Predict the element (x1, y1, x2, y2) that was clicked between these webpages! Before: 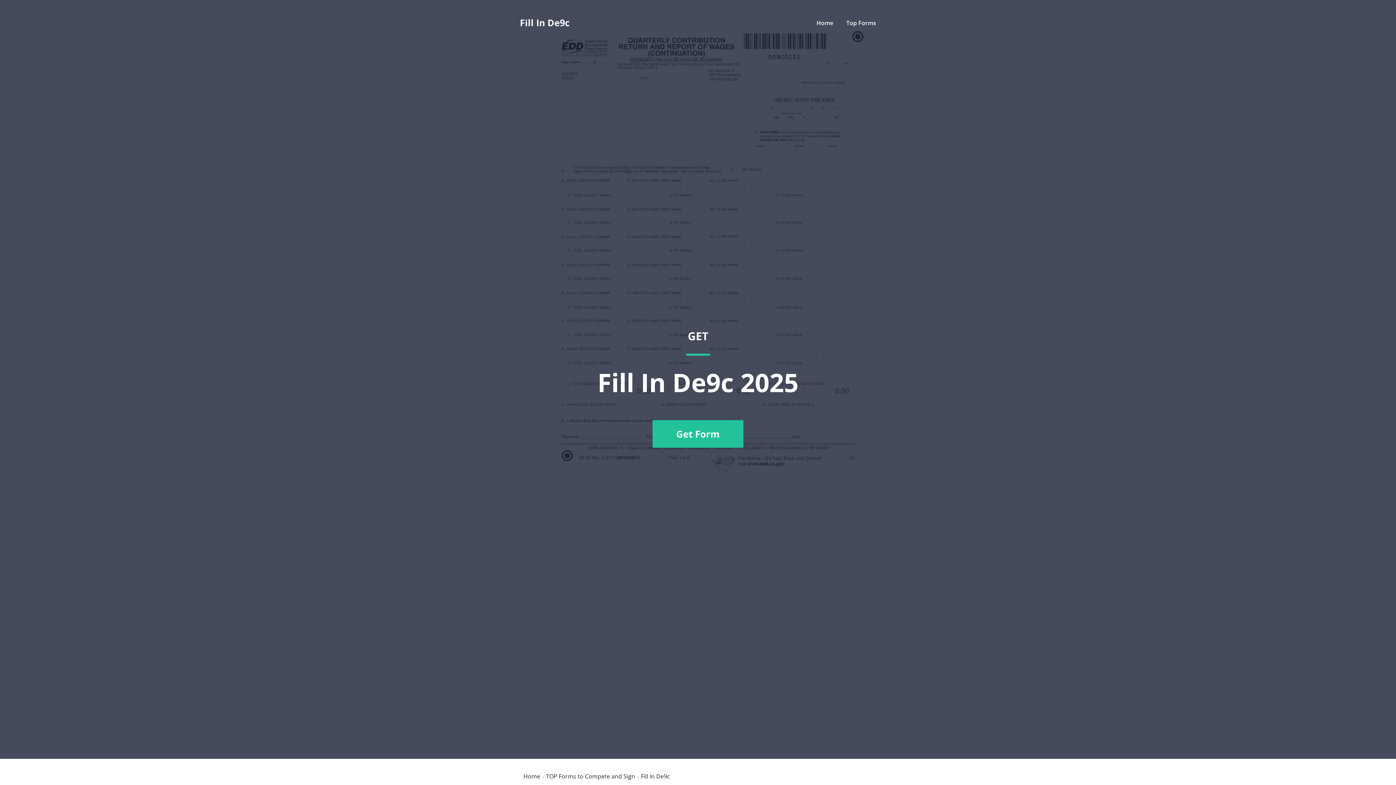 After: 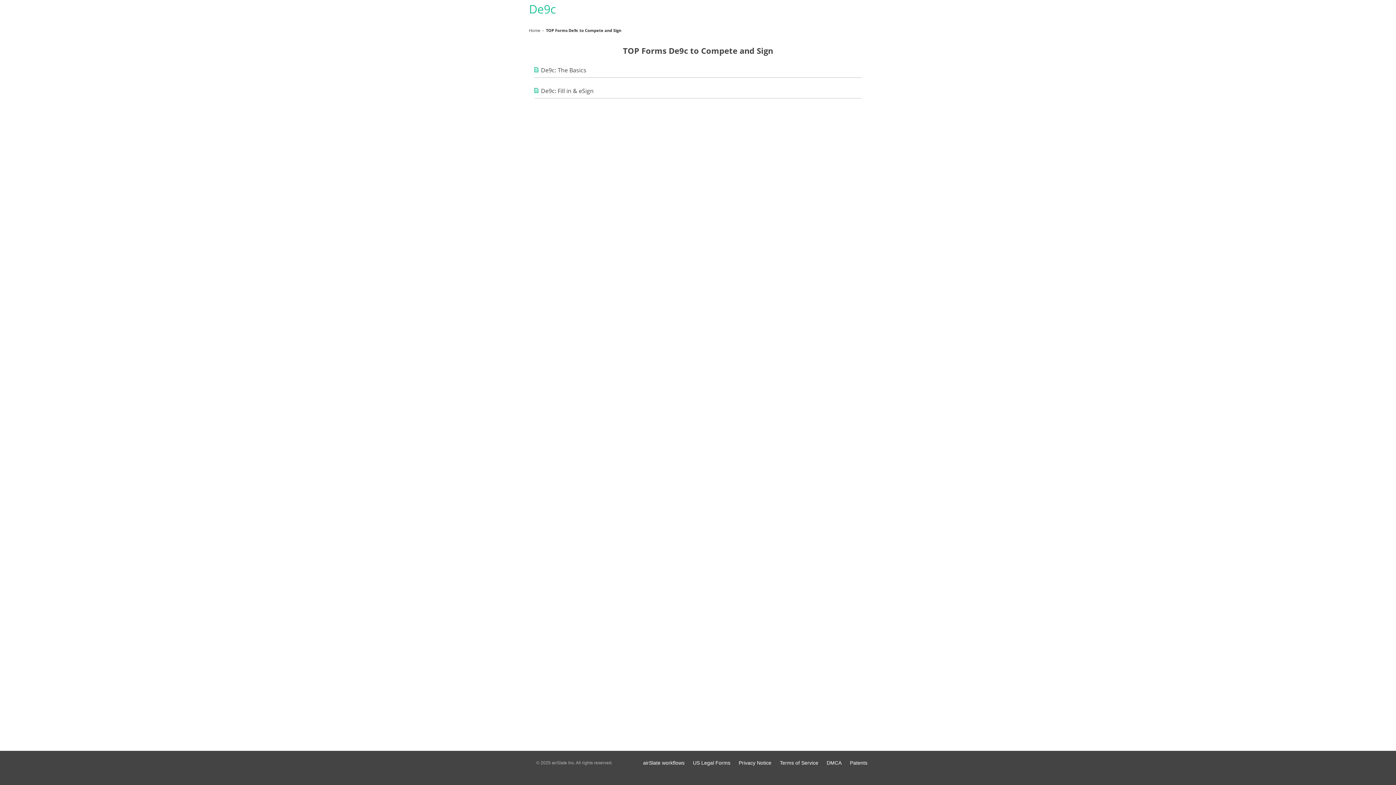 Action: bbox: (546, 773, 635, 779) label: TOP Forms to Compete and Sign